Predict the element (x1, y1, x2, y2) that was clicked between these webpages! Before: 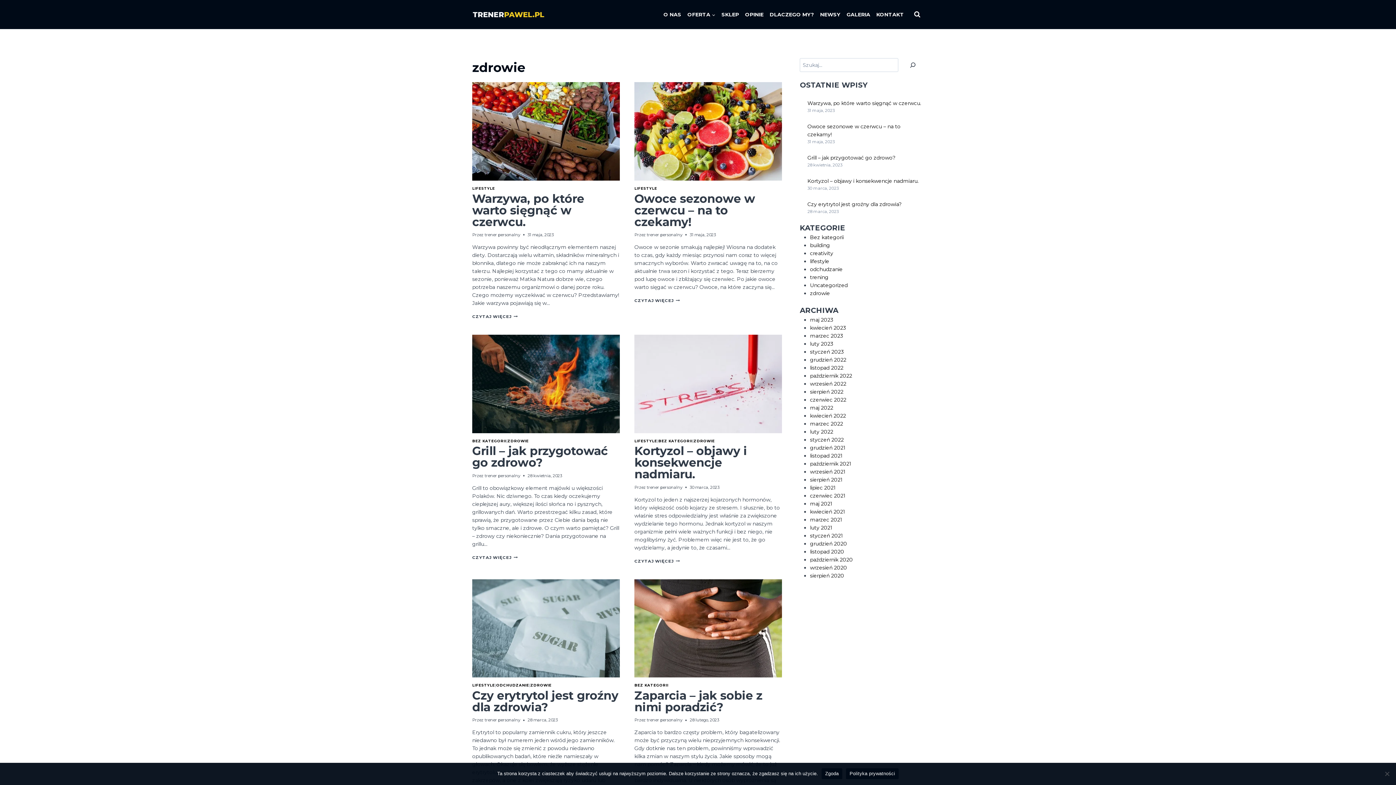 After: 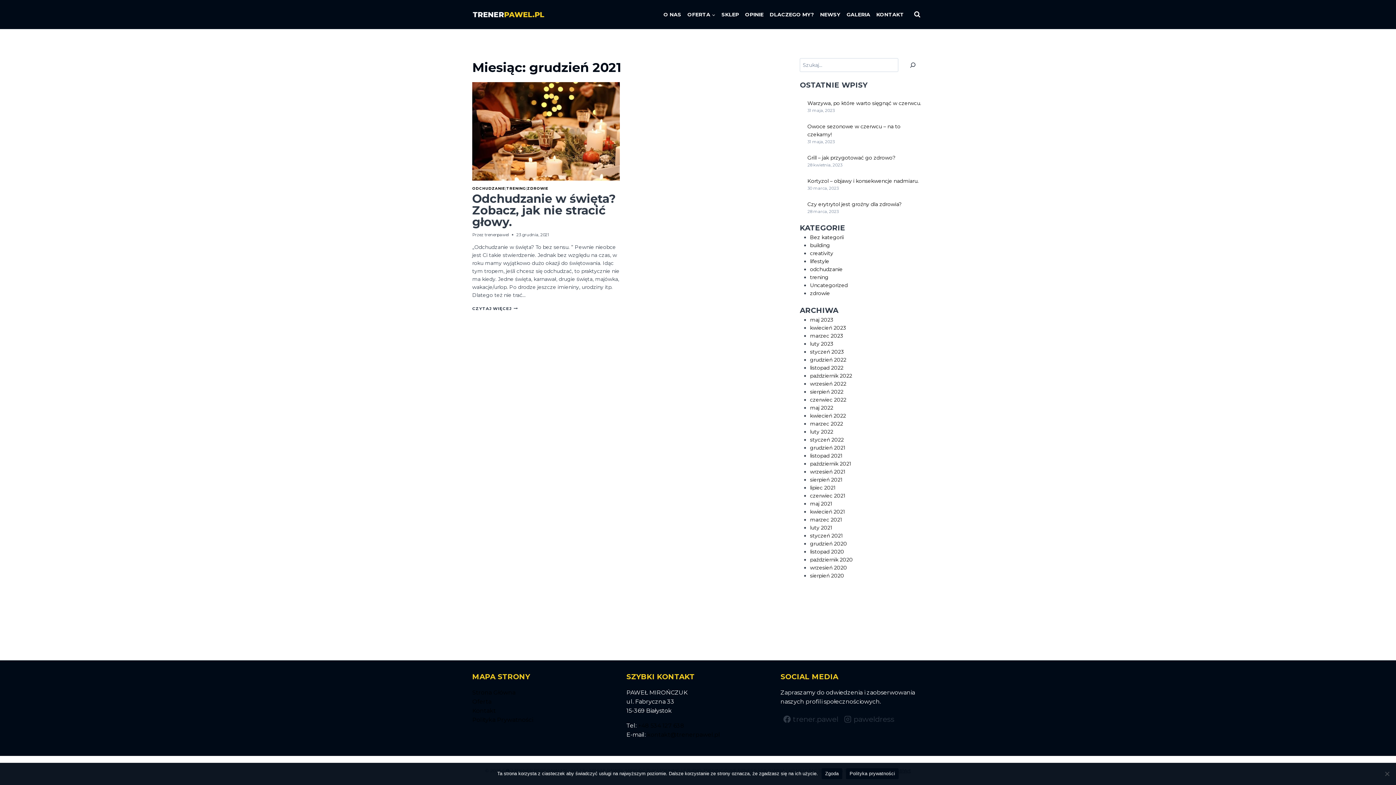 Action: label: grudzień 2021 bbox: (810, 444, 845, 451)